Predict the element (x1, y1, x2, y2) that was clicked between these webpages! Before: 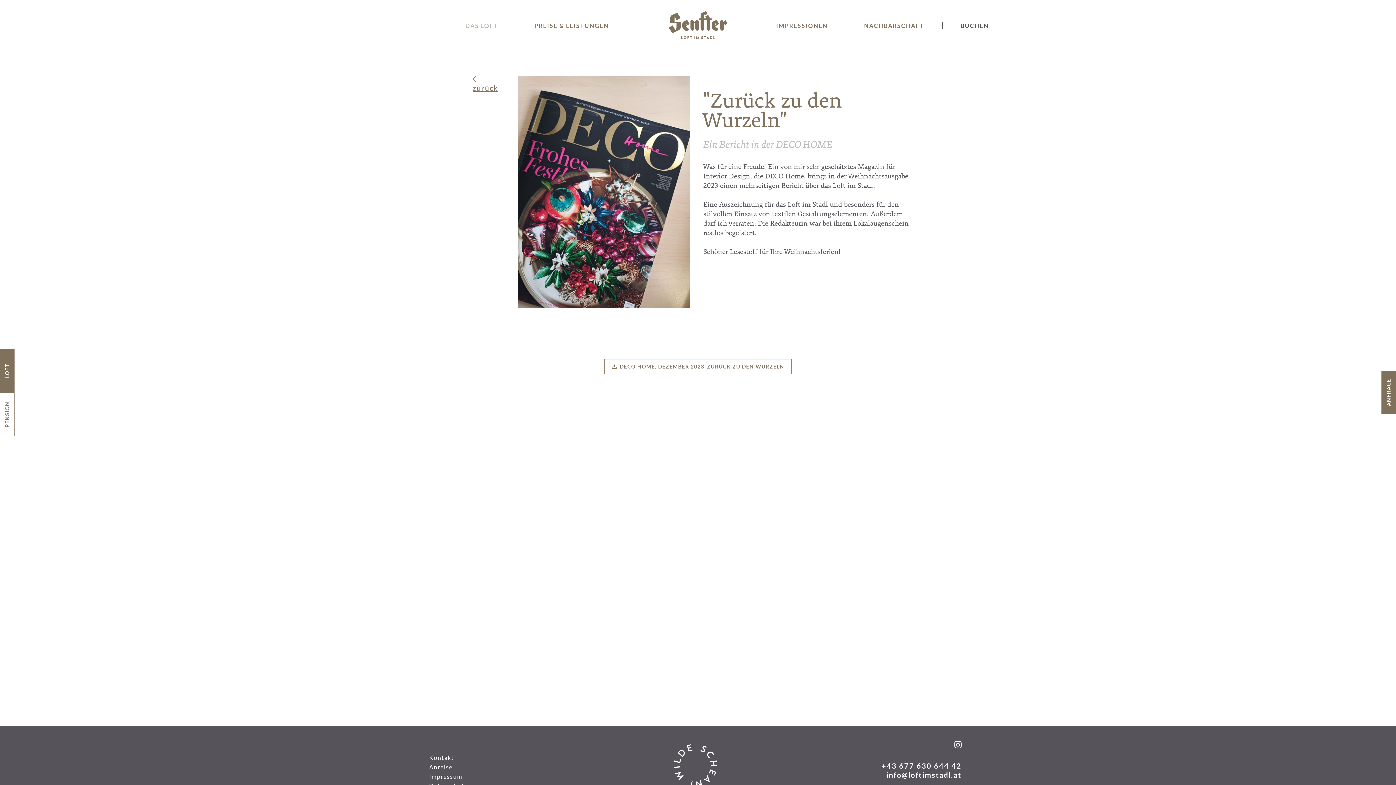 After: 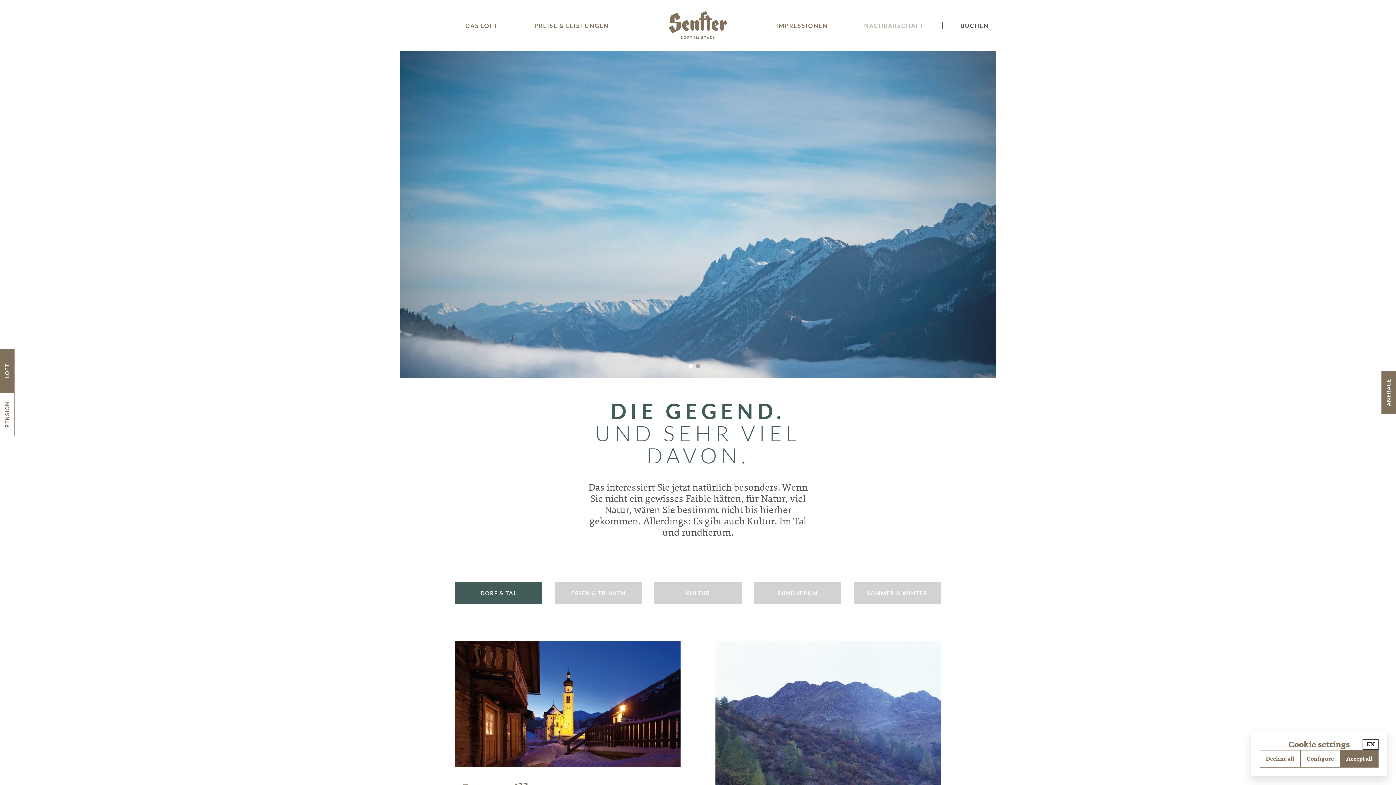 Action: bbox: (864, 15, 924, 35) label: NACHBARSCHAFT